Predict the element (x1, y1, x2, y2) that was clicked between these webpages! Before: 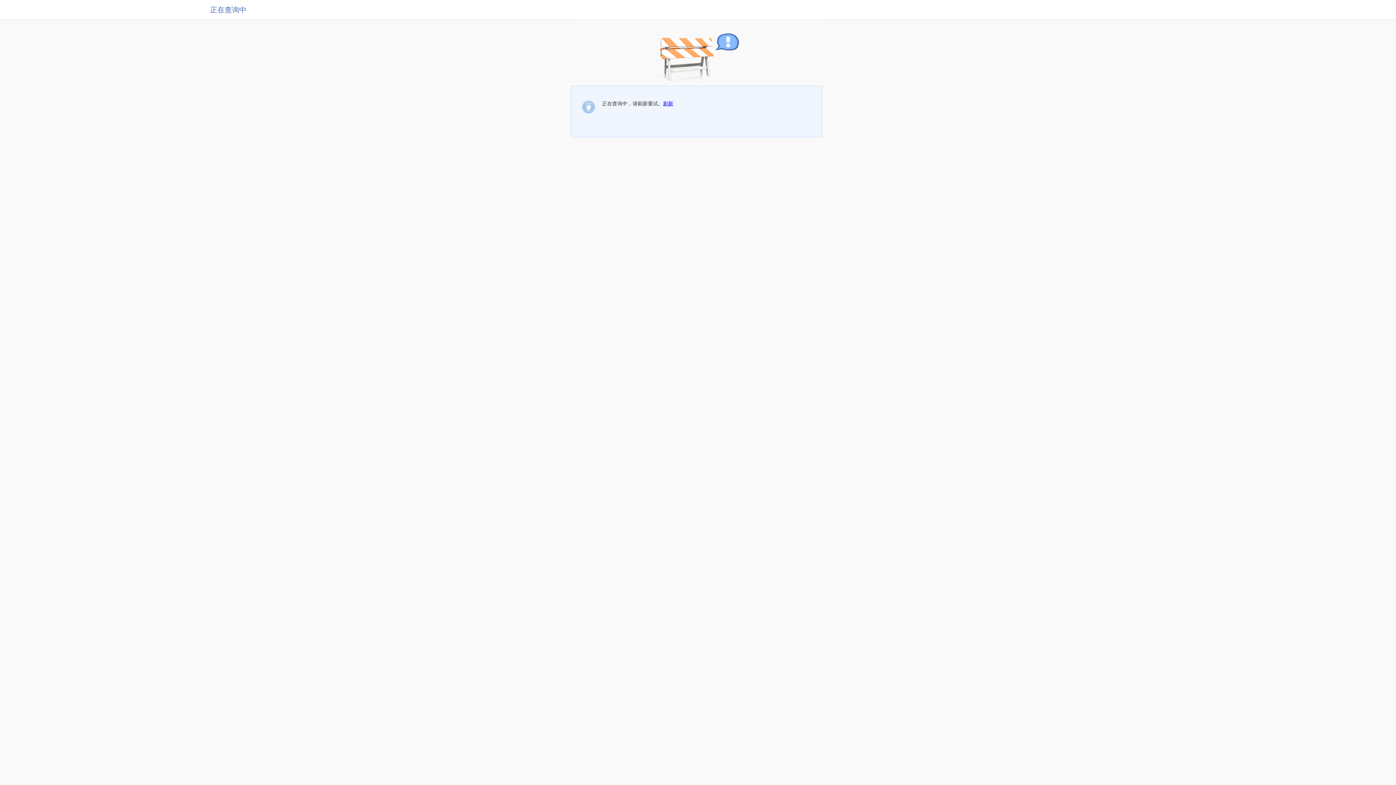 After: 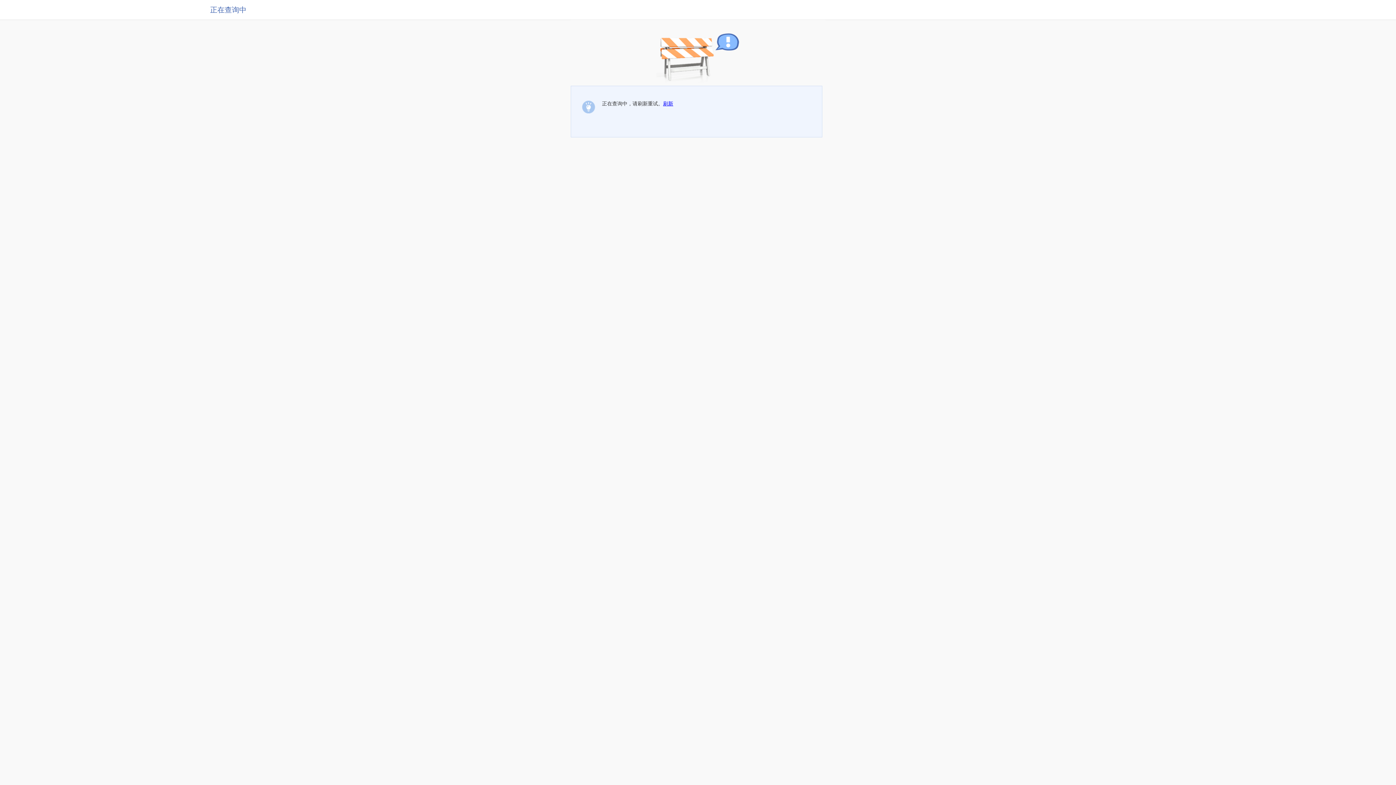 Action: bbox: (663, 100, 673, 106) label: 刷新